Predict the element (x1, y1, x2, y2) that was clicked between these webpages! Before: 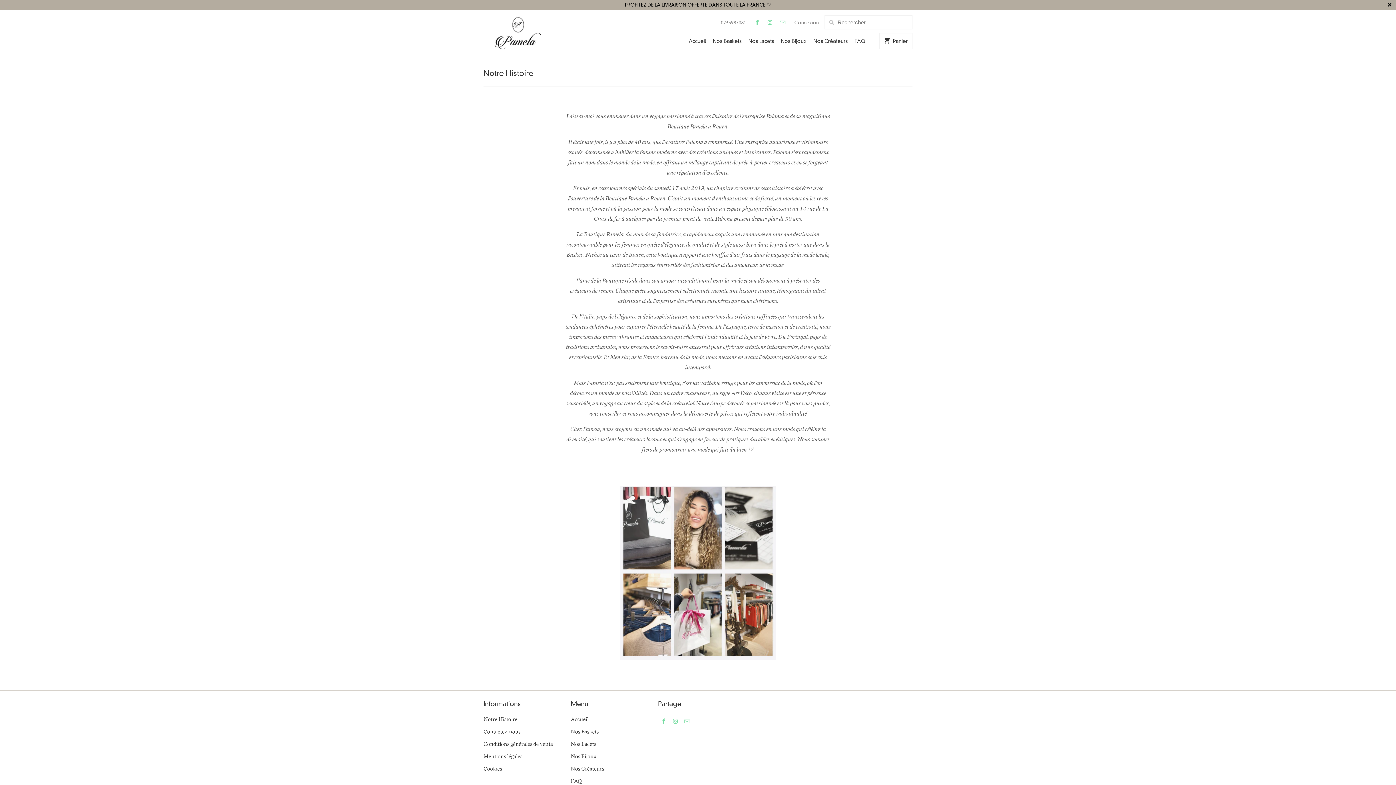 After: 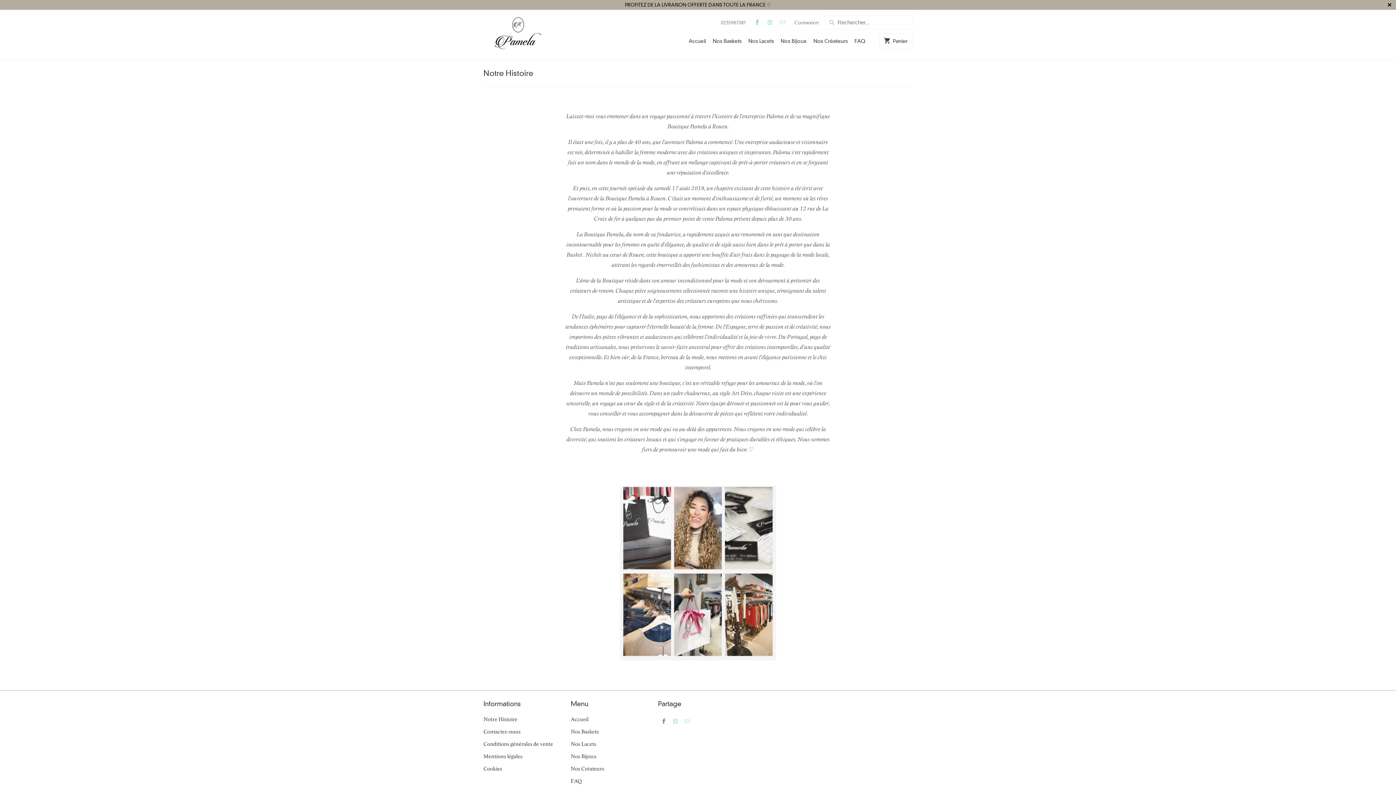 Action: bbox: (658, 715, 669, 727)